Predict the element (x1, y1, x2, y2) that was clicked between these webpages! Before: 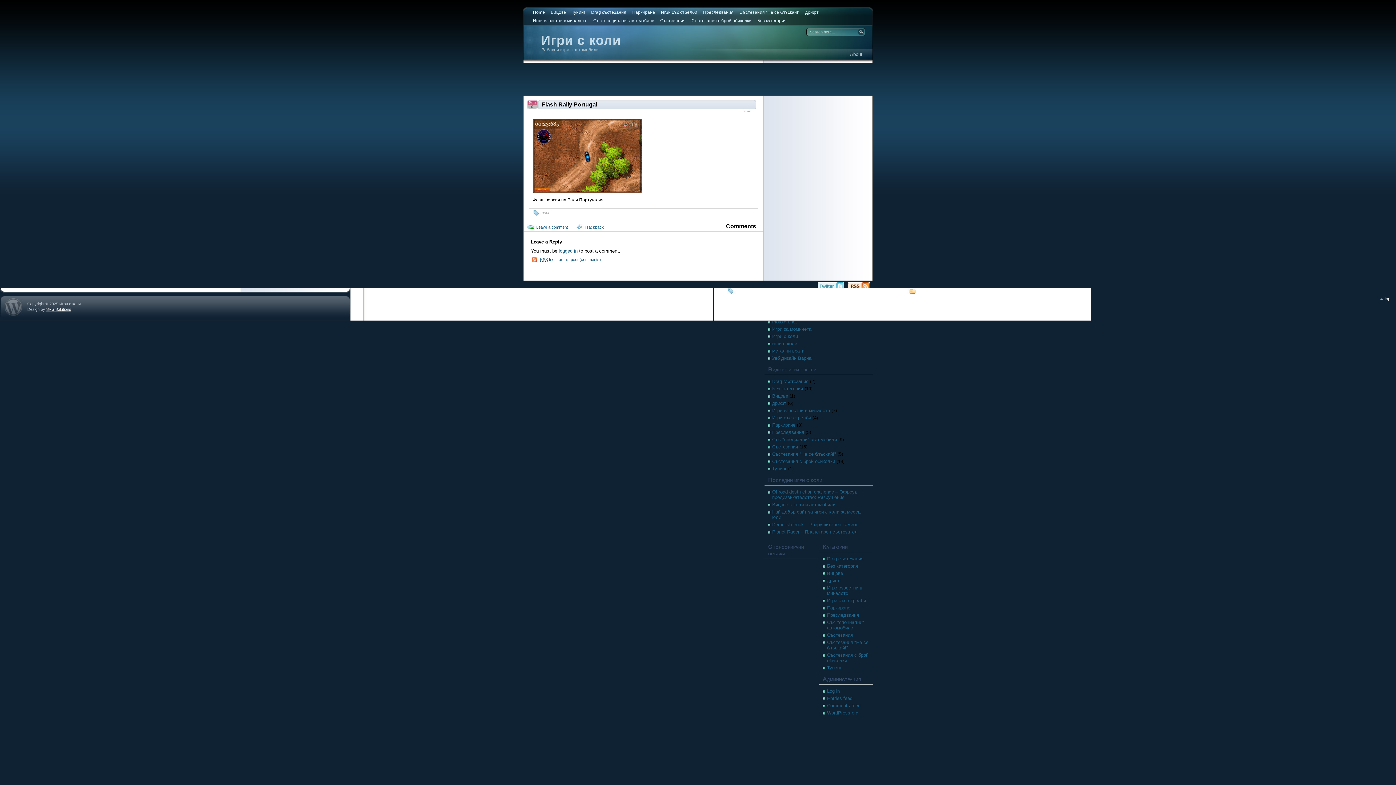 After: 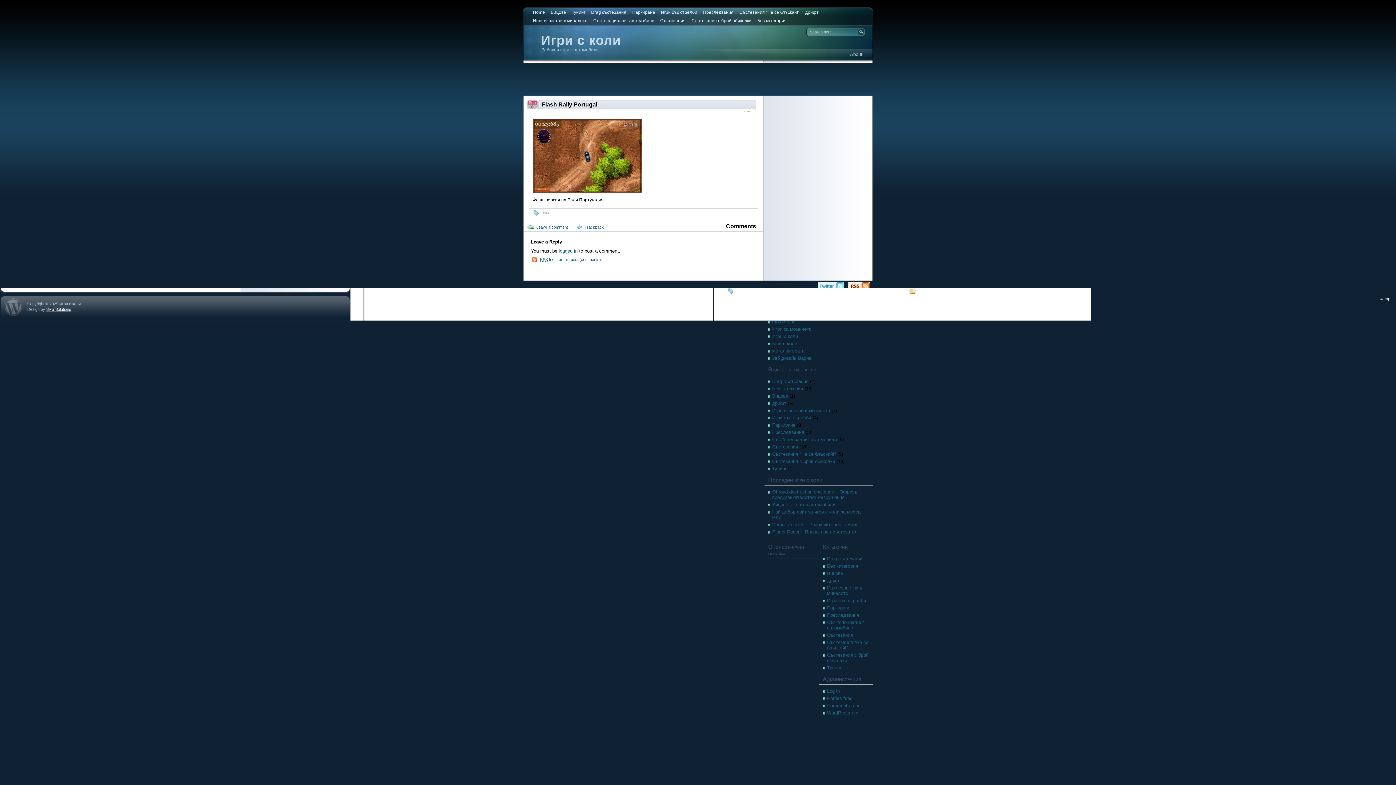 Action: label: игри с коли bbox: (772, 341, 797, 346)